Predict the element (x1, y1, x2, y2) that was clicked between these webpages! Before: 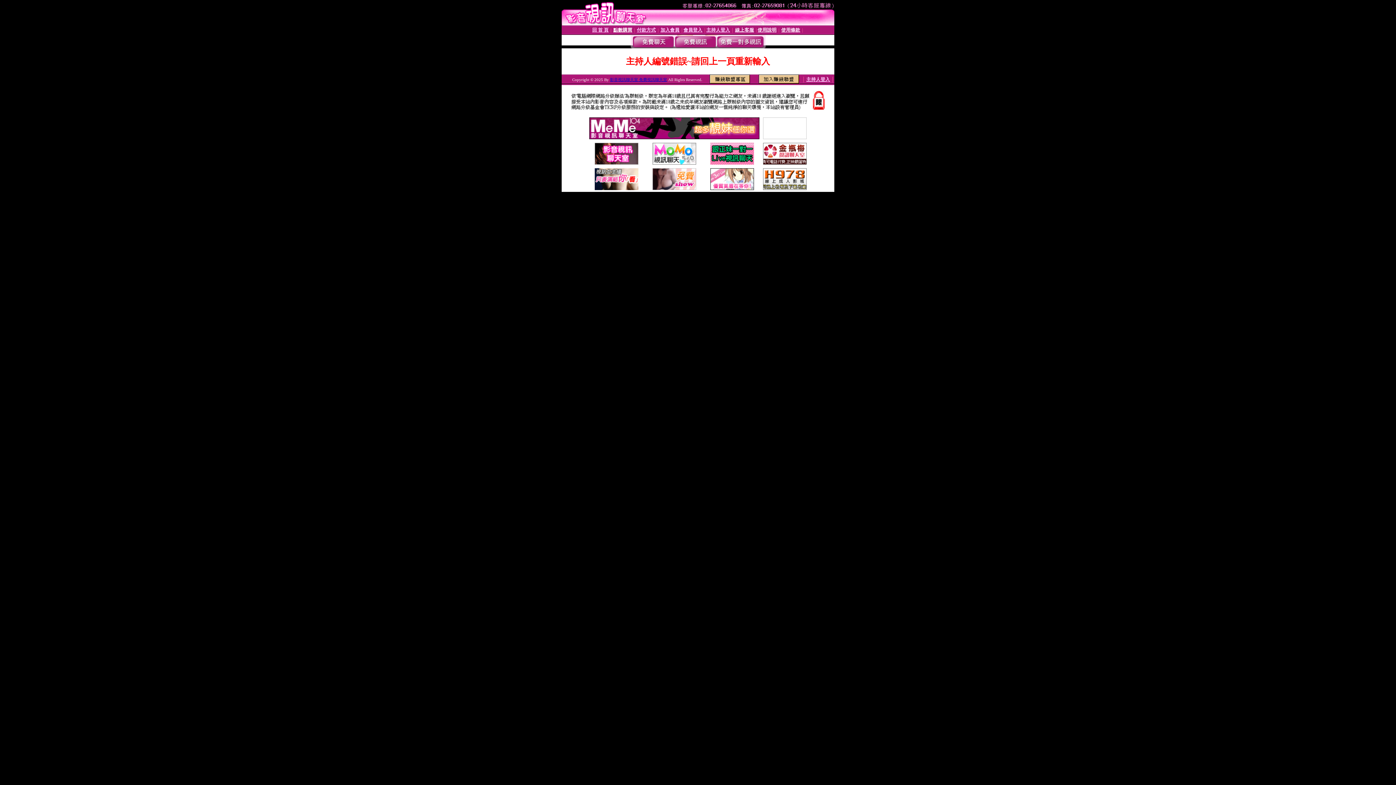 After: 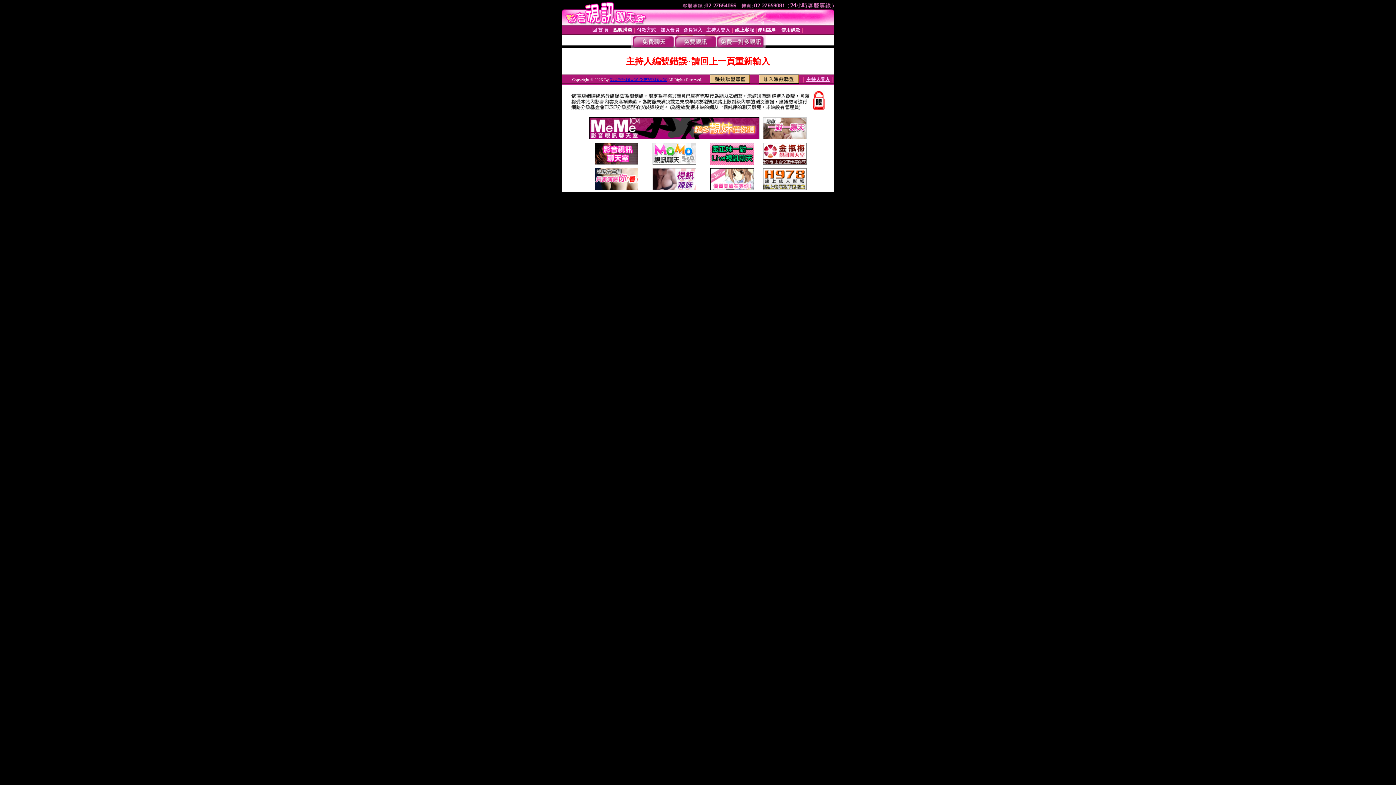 Action: bbox: (594, 159, 638, 165)